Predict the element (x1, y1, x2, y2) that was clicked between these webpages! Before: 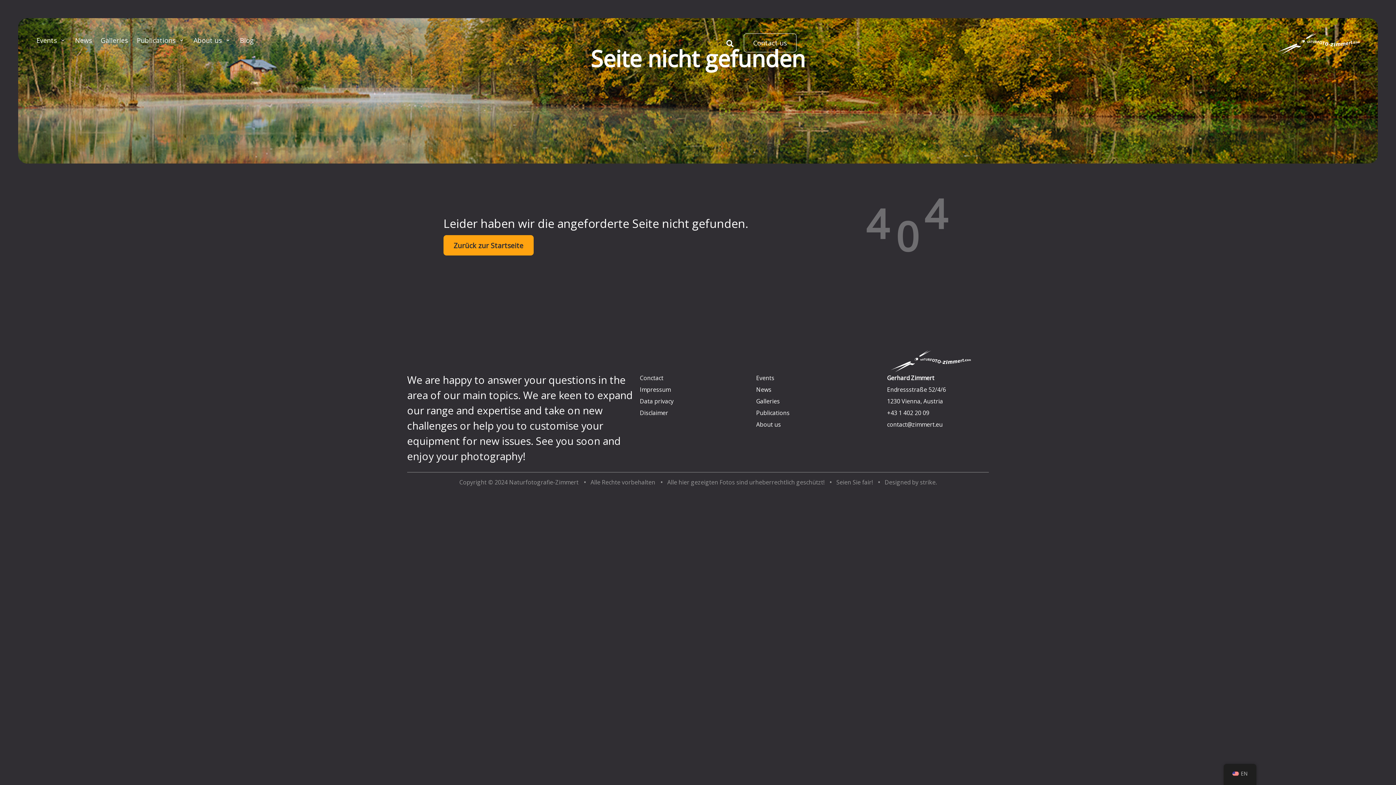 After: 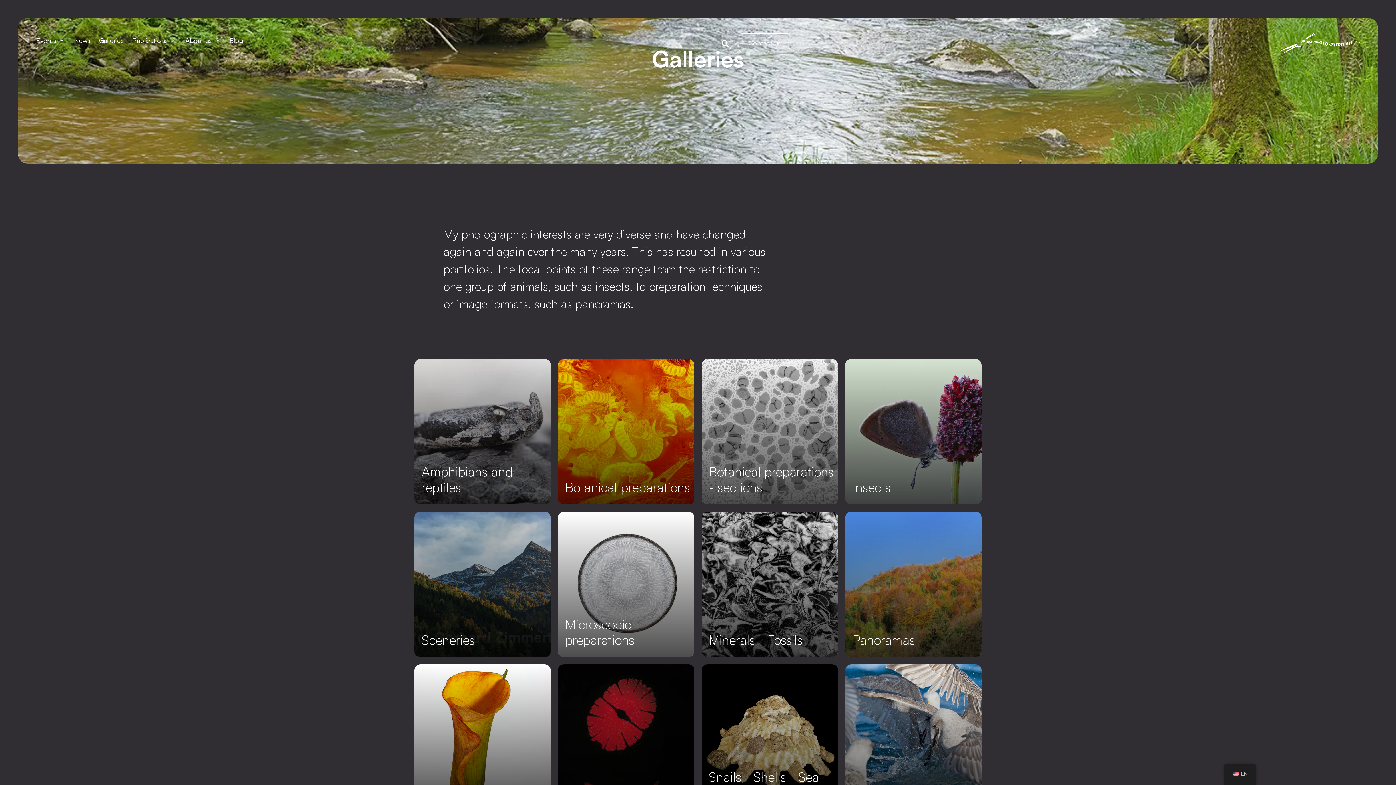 Action: bbox: (100, 33, 128, 47) label: Galleries